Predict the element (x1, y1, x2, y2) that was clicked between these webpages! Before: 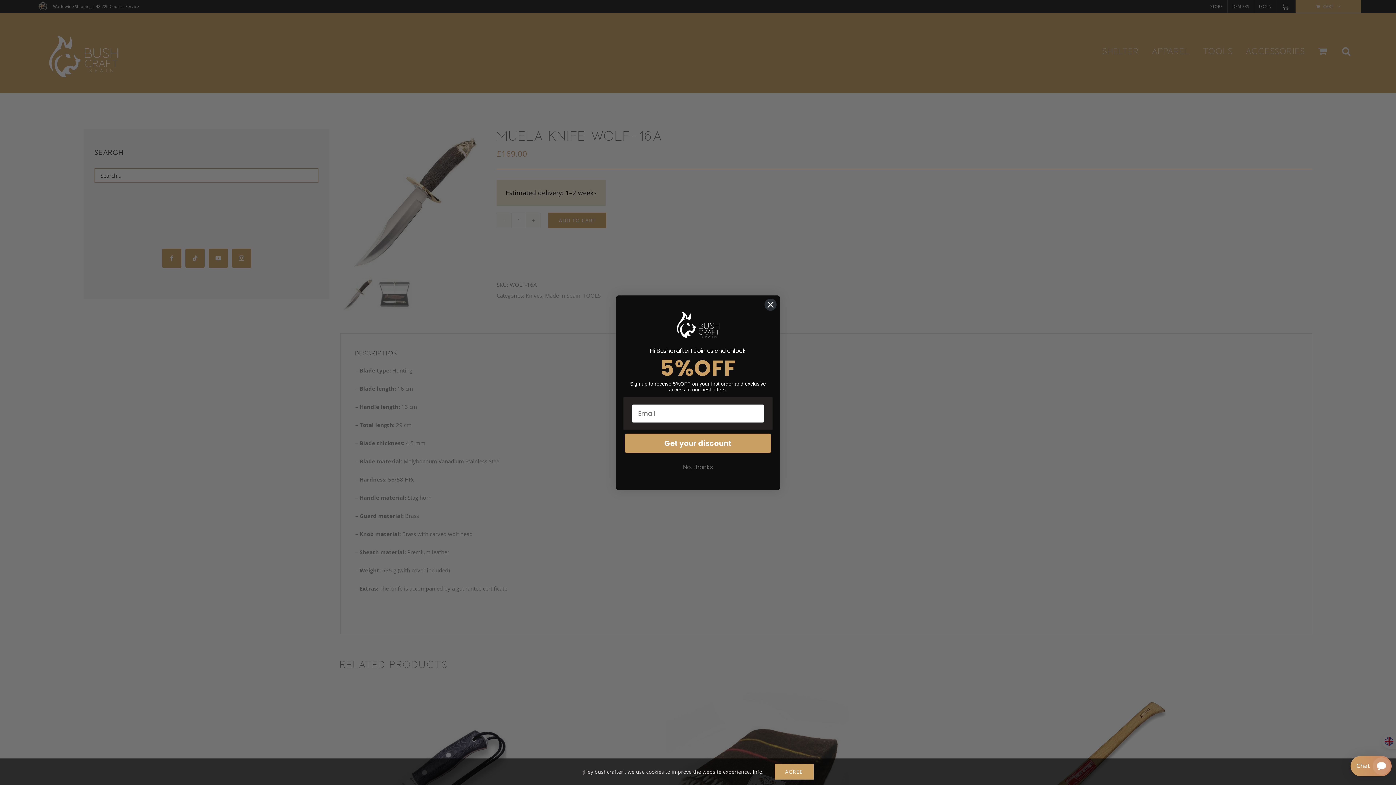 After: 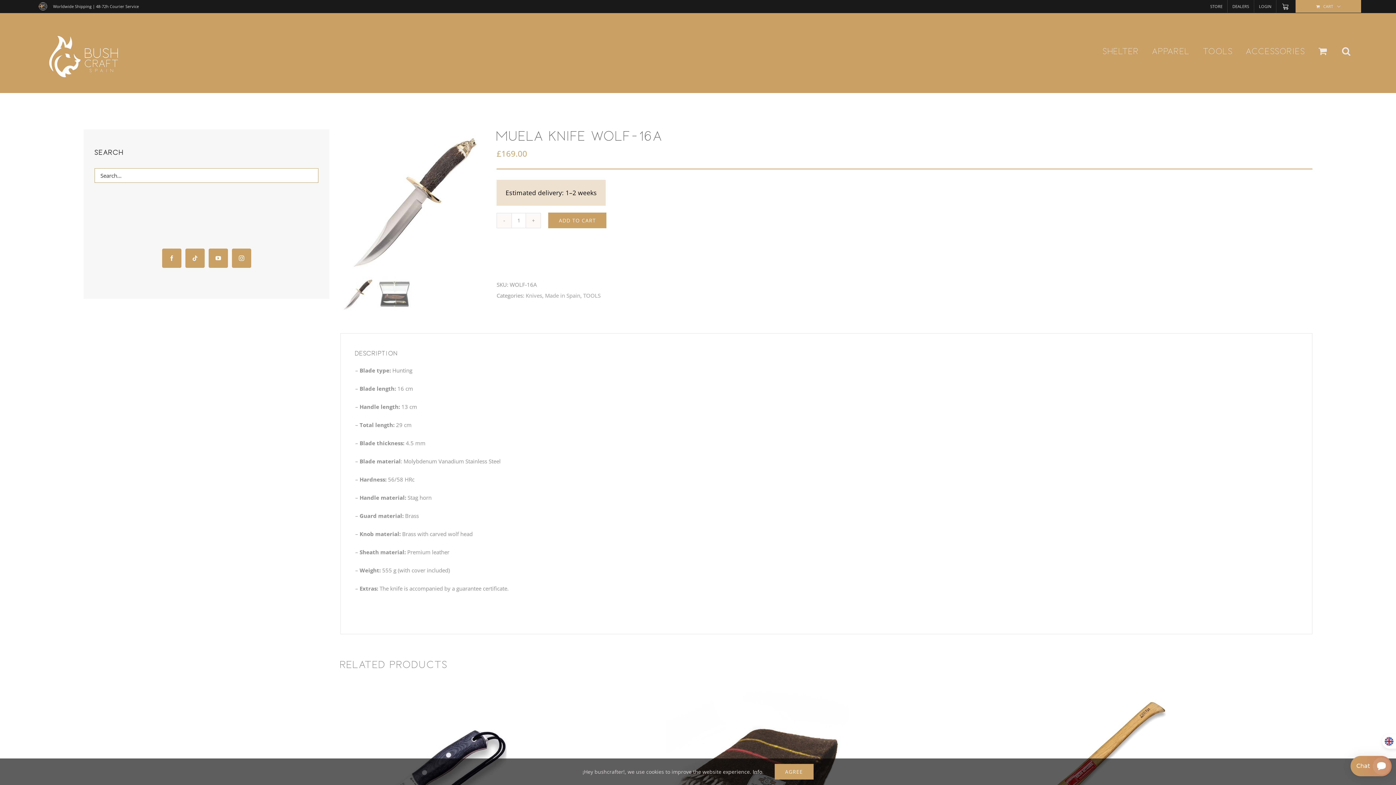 Action: label: No, thanks bbox: (625, 460, 771, 474)